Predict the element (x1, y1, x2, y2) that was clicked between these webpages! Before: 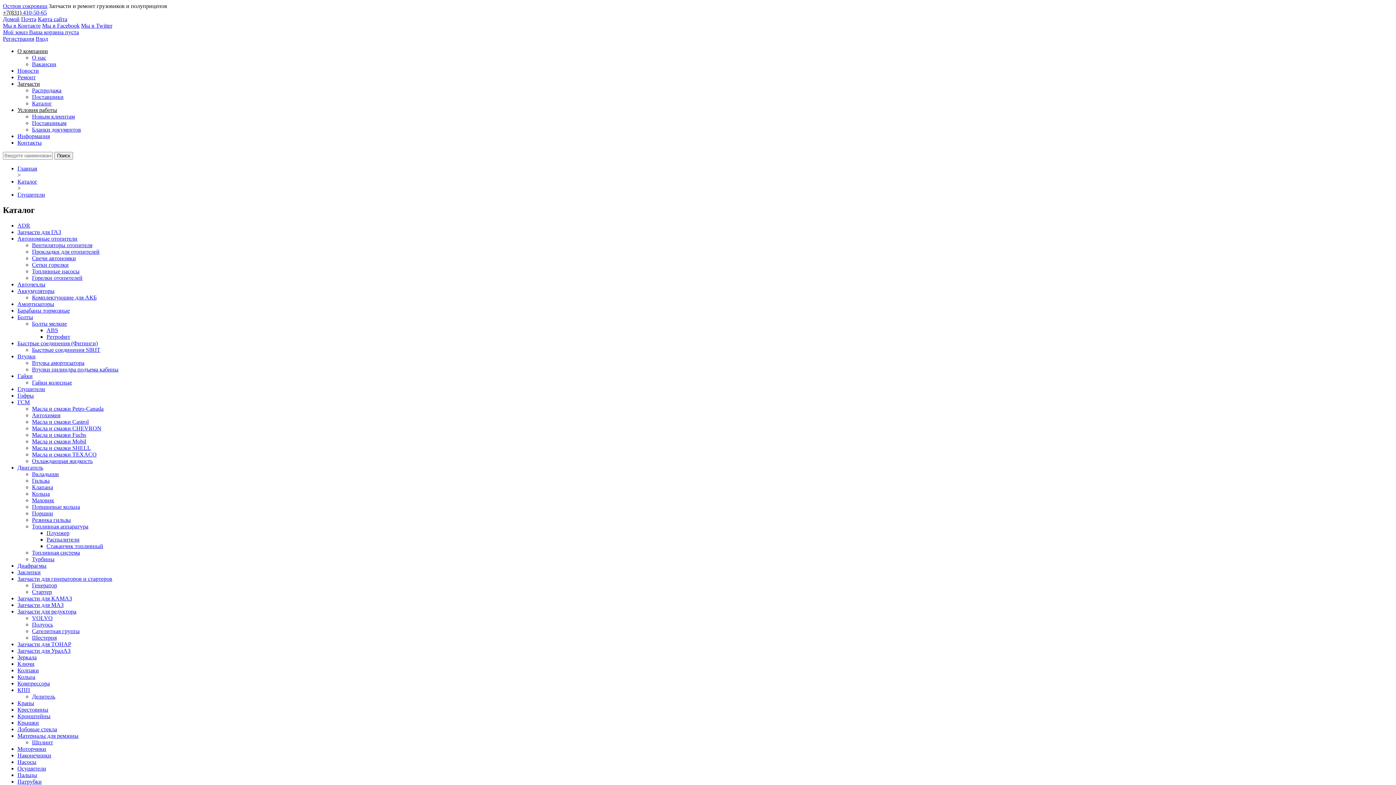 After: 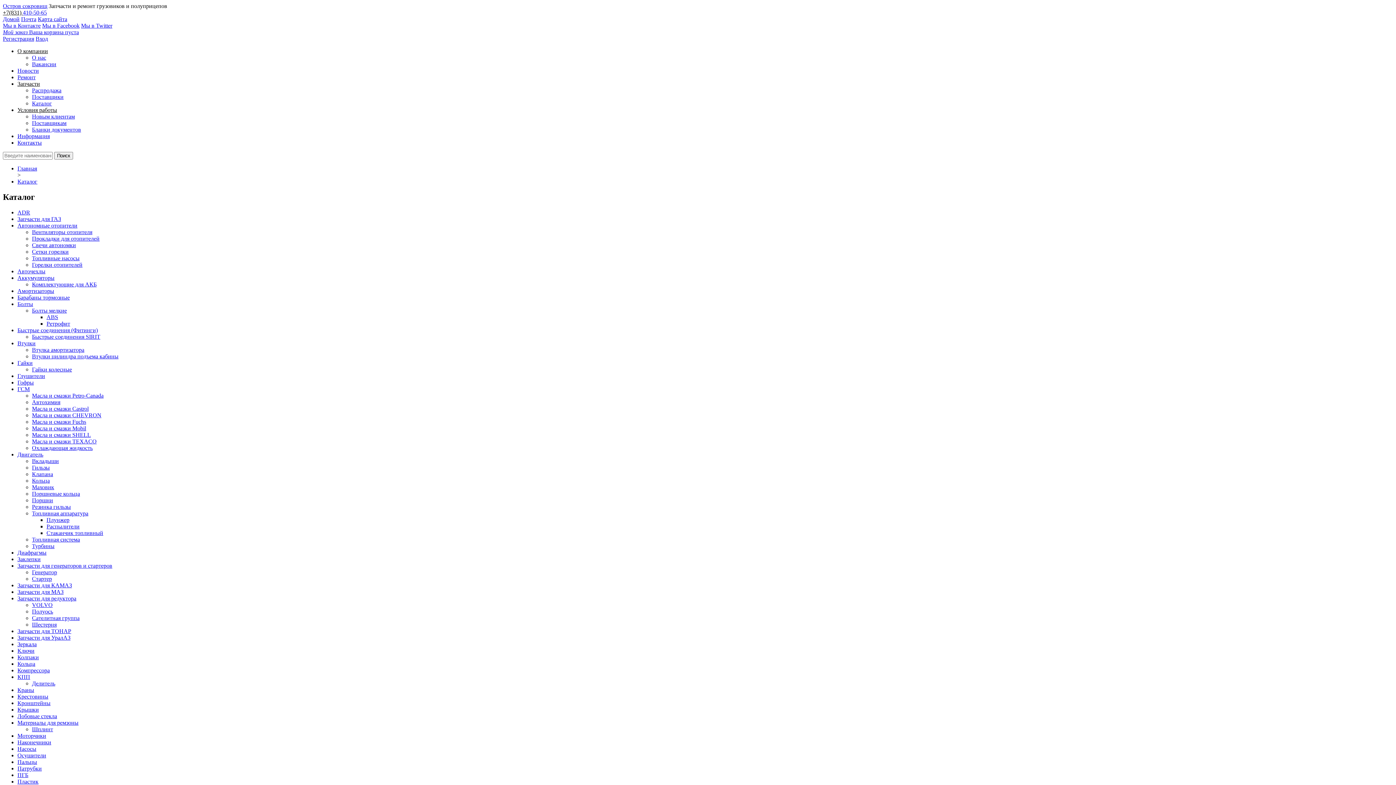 Action: bbox: (17, 281, 45, 287) label: Авточехлы